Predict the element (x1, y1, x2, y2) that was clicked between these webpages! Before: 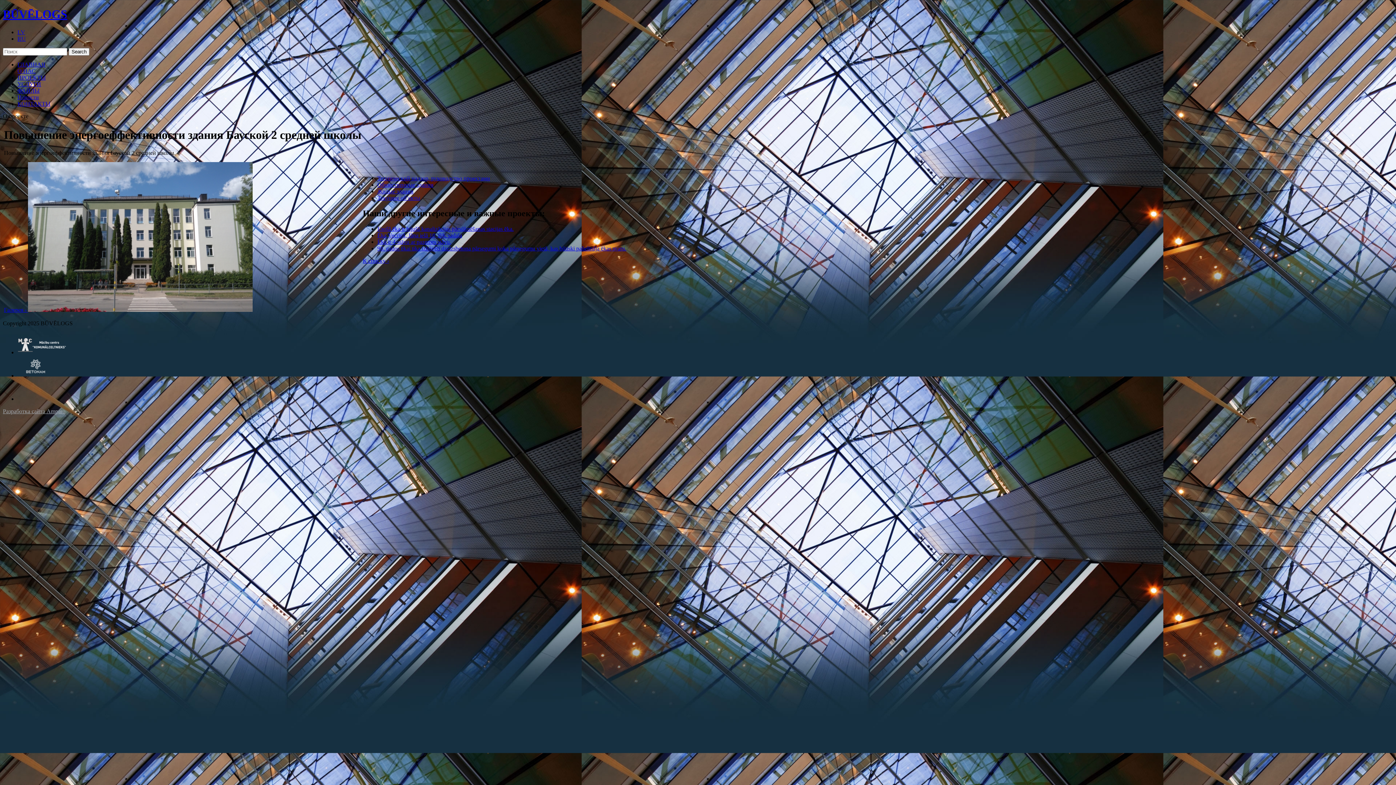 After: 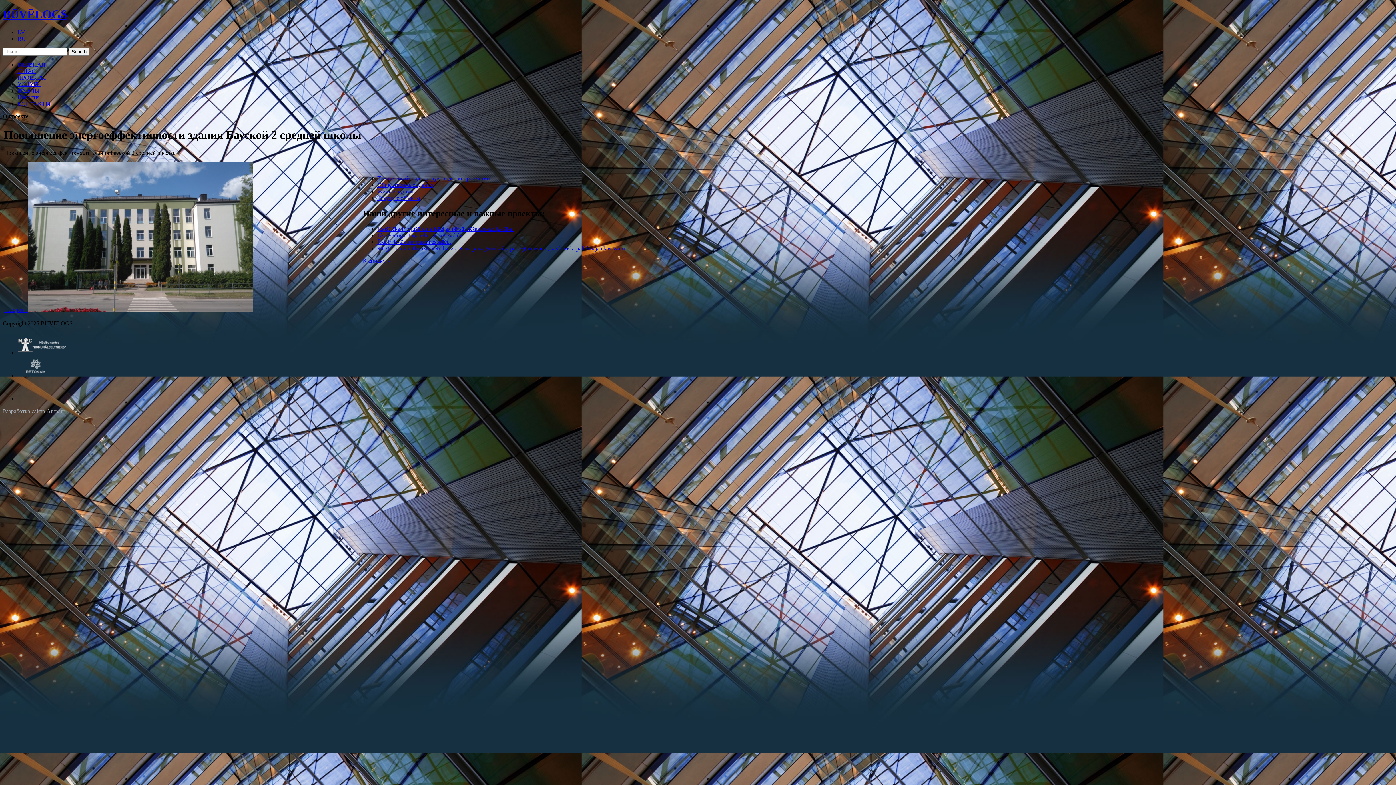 Action: bbox: (17, 35, 25, 41) label: RU